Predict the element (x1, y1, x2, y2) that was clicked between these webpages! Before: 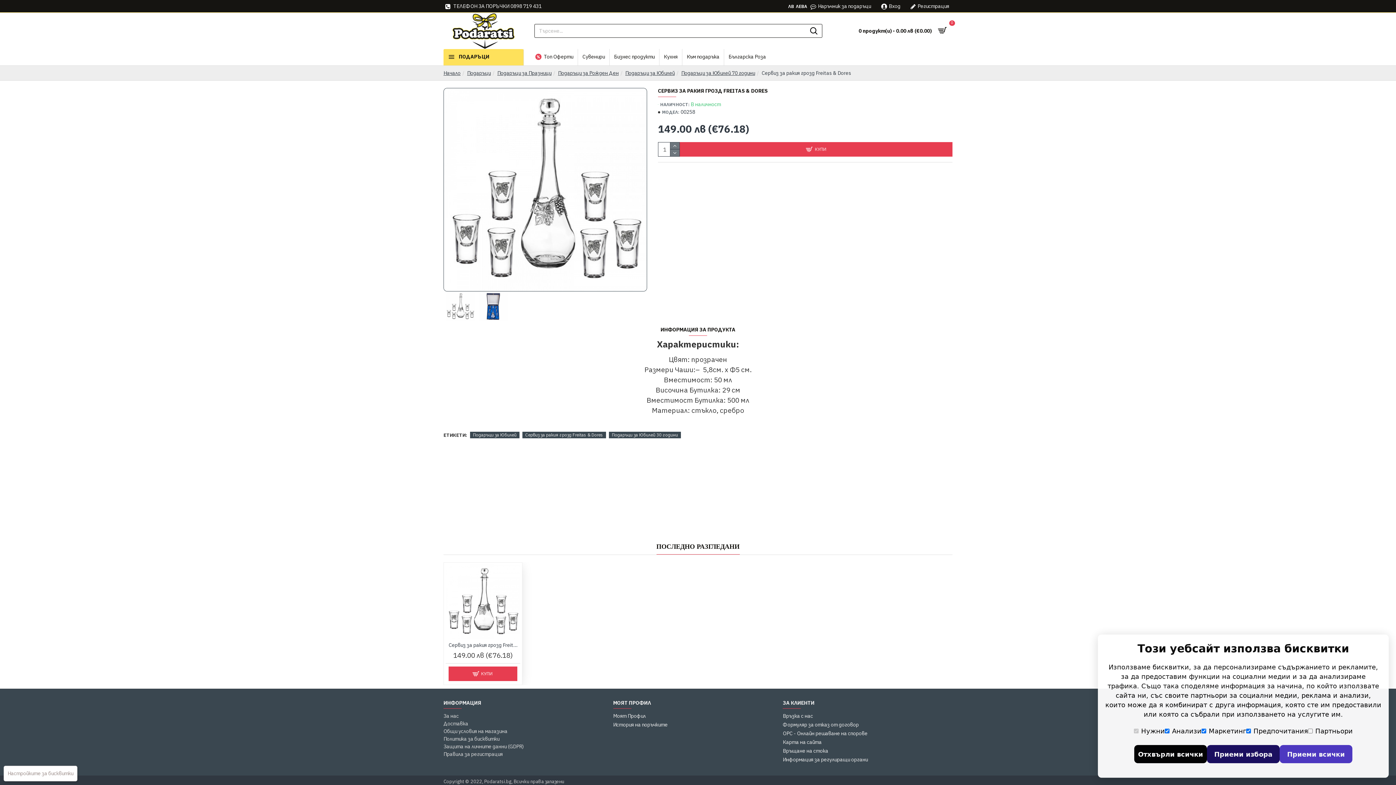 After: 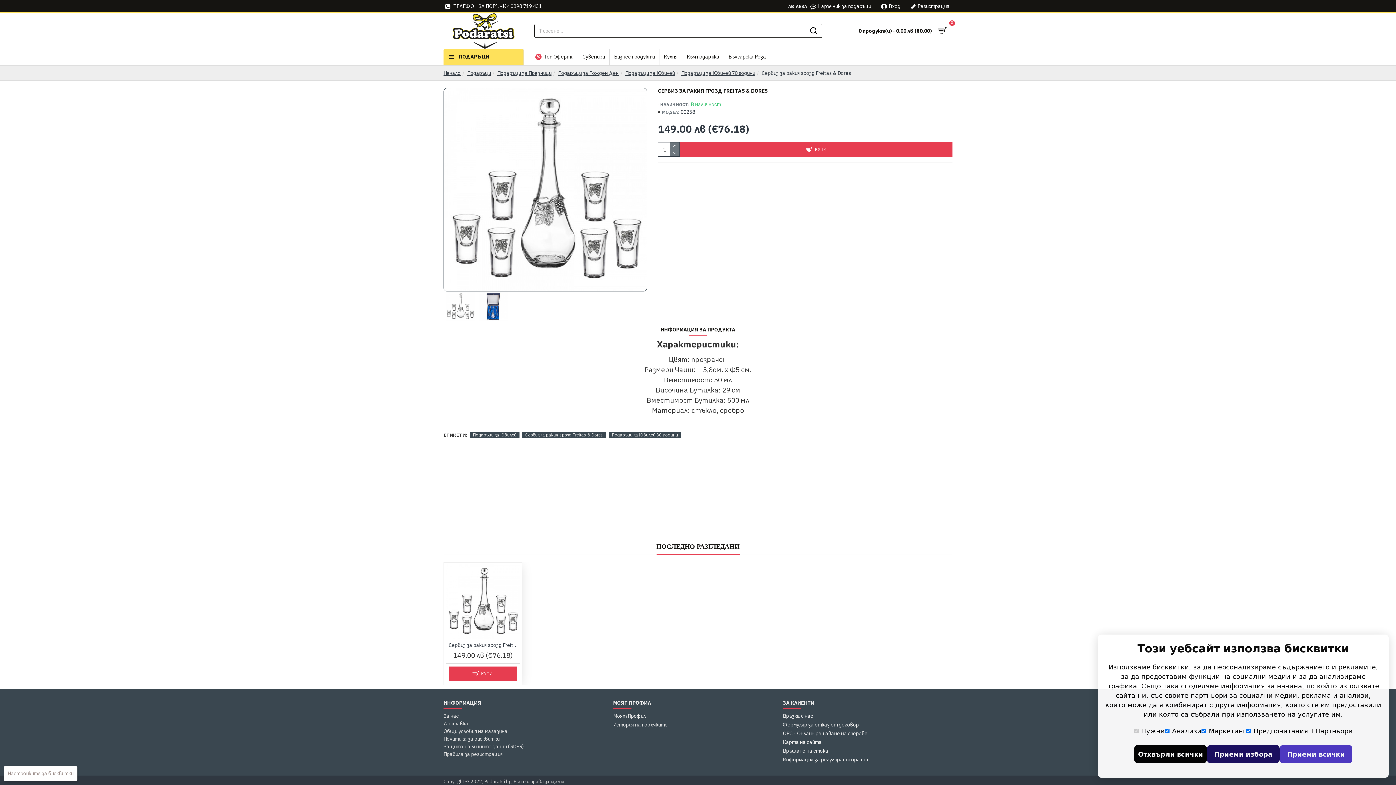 Action: label: ПОСЛЕДНО РАЗГЛЕДАНИ bbox: (656, 543, 739, 554)